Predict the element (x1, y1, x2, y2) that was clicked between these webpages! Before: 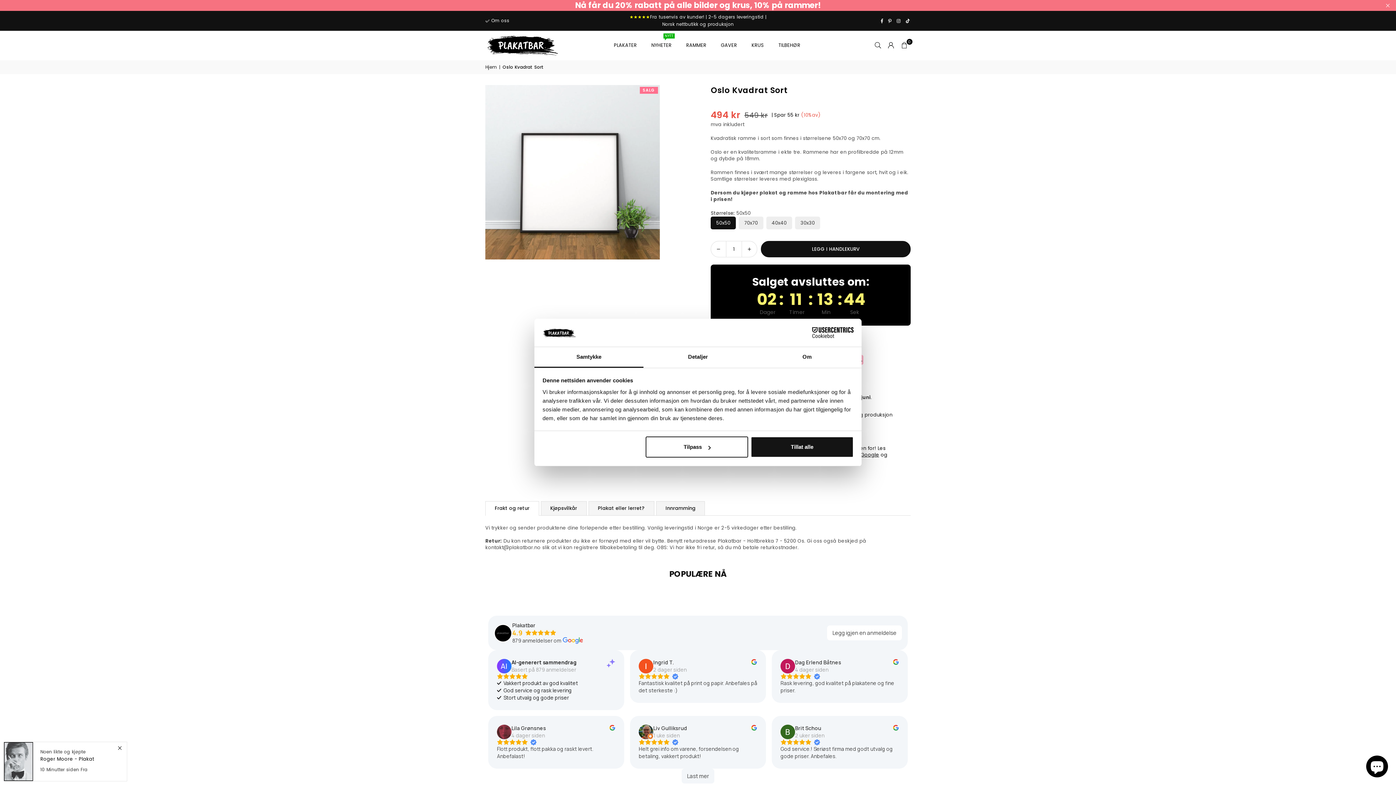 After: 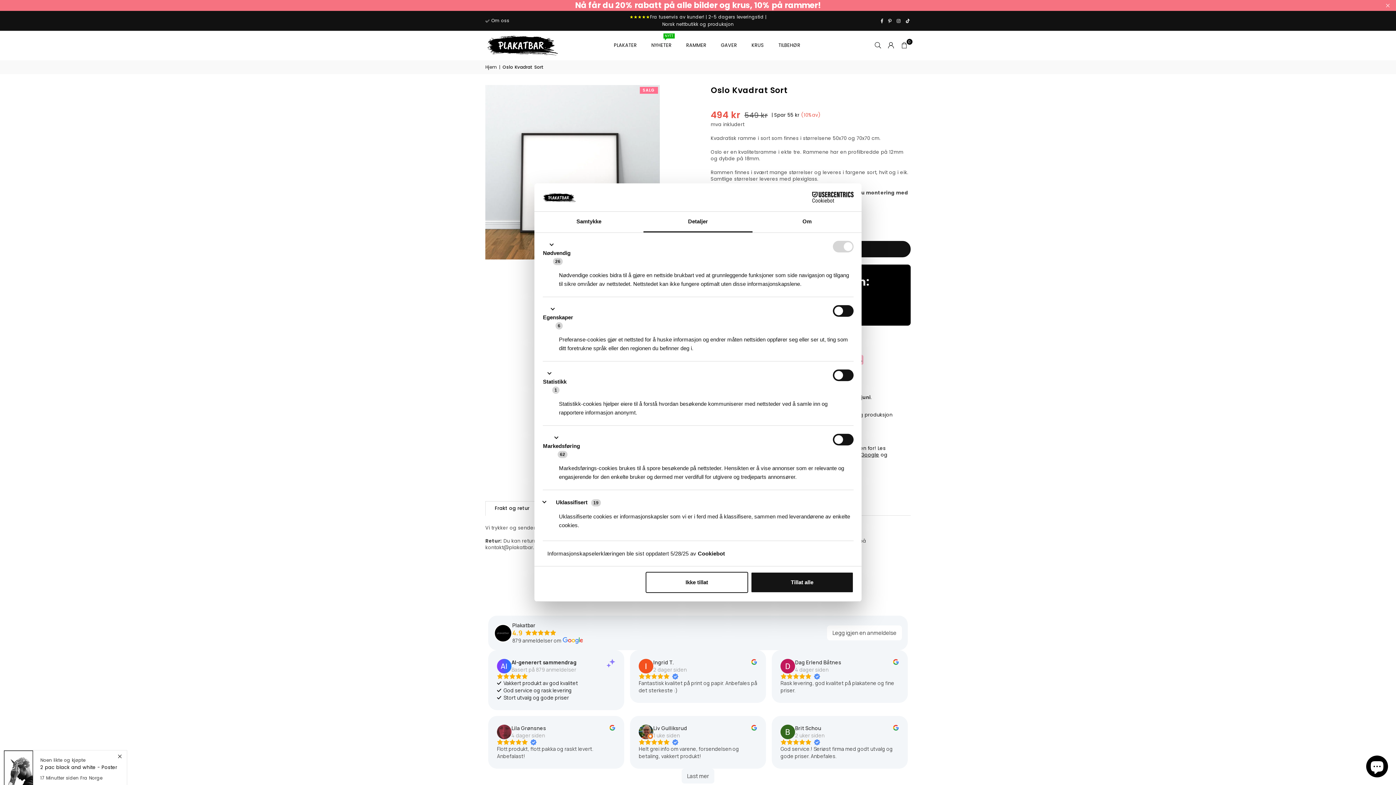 Action: bbox: (645, 436, 748, 457) label: Tilpass